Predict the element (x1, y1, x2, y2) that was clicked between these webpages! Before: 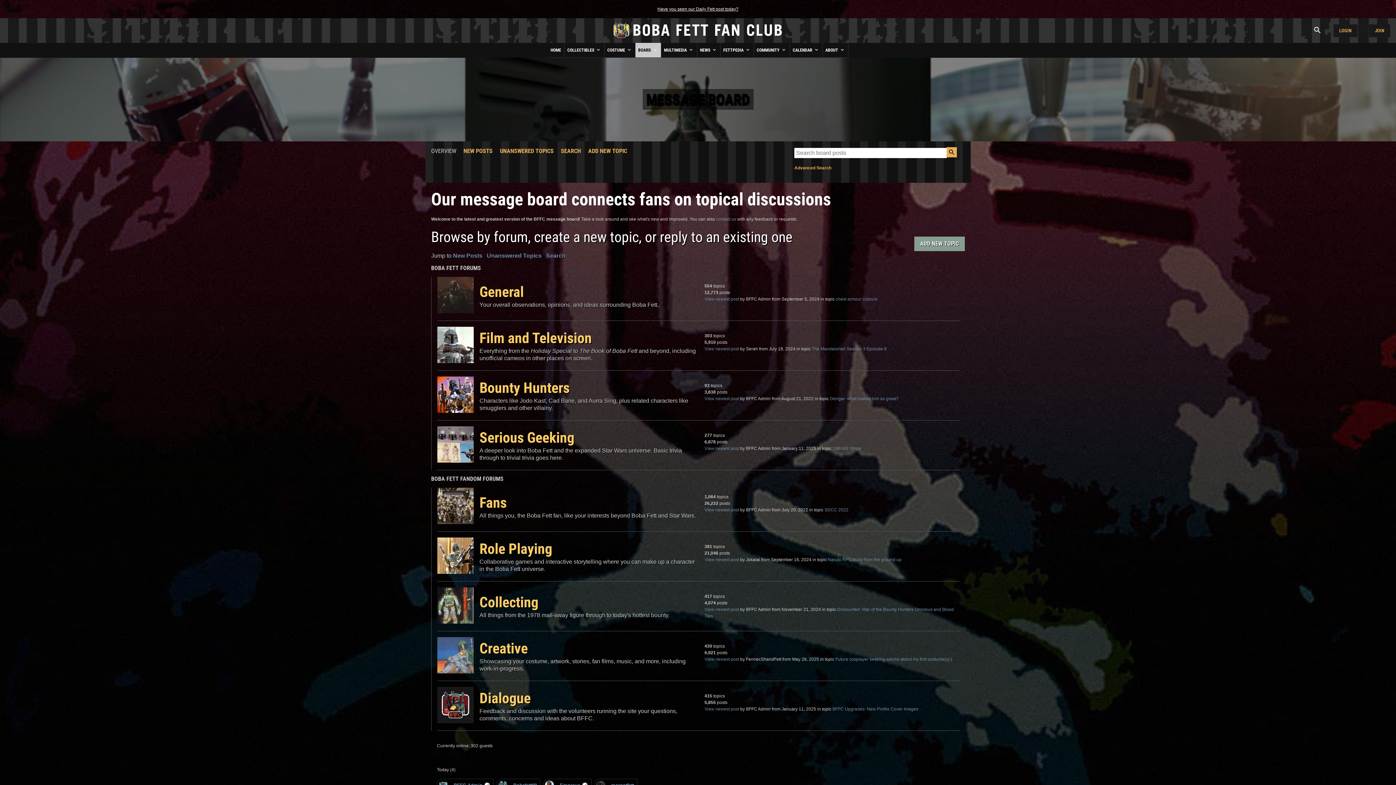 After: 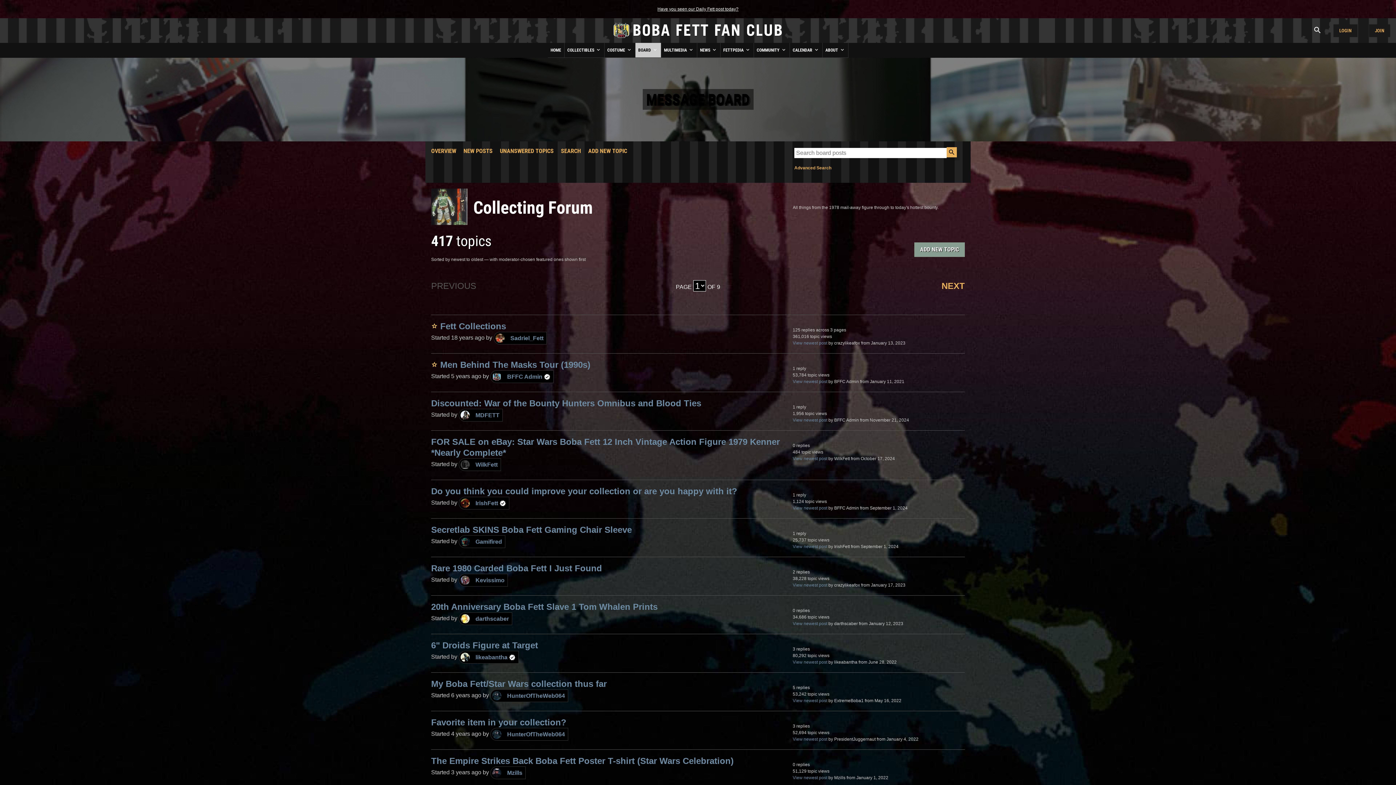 Action: bbox: (479, 594, 538, 611) label: Collecting